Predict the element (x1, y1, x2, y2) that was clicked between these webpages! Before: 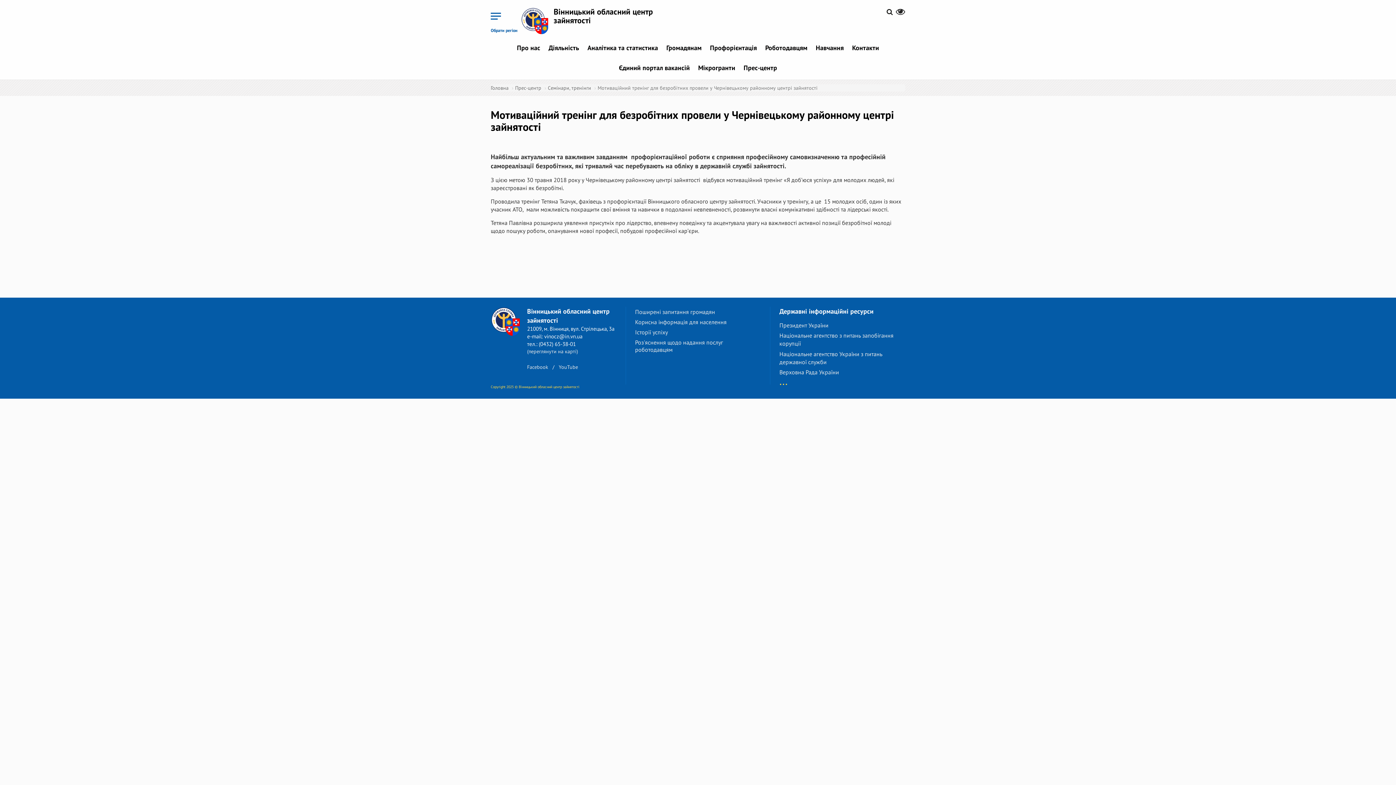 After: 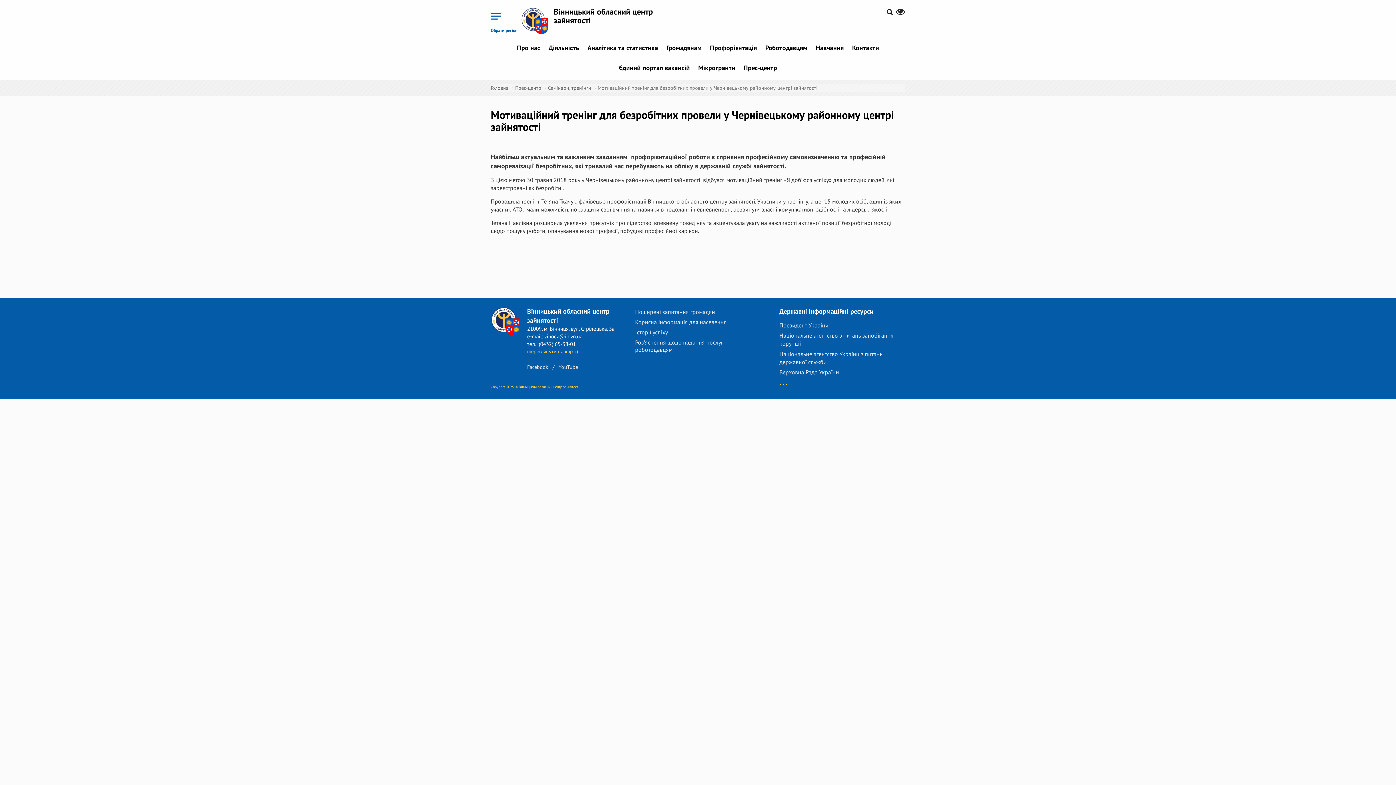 Action: label: (переглянути на карті) bbox: (527, 348, 578, 355)